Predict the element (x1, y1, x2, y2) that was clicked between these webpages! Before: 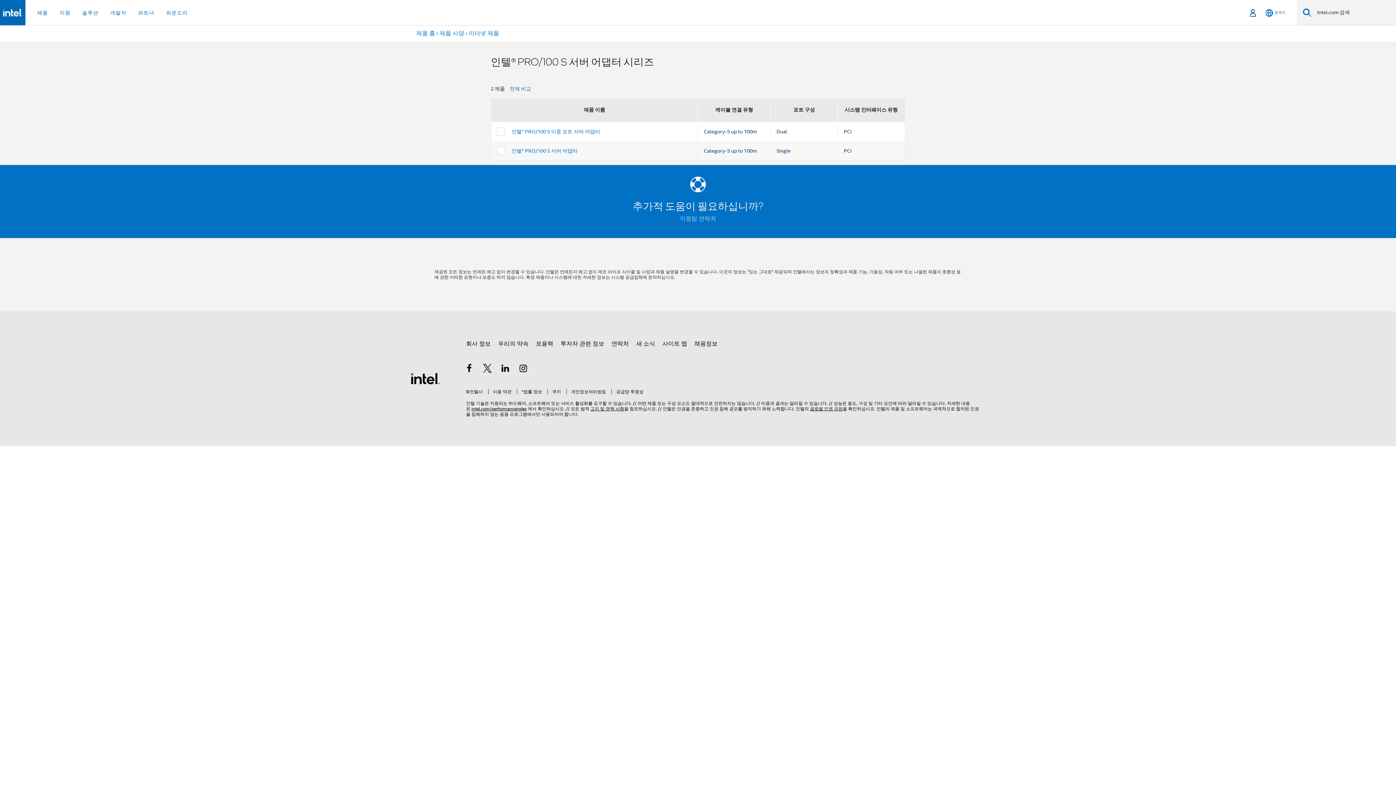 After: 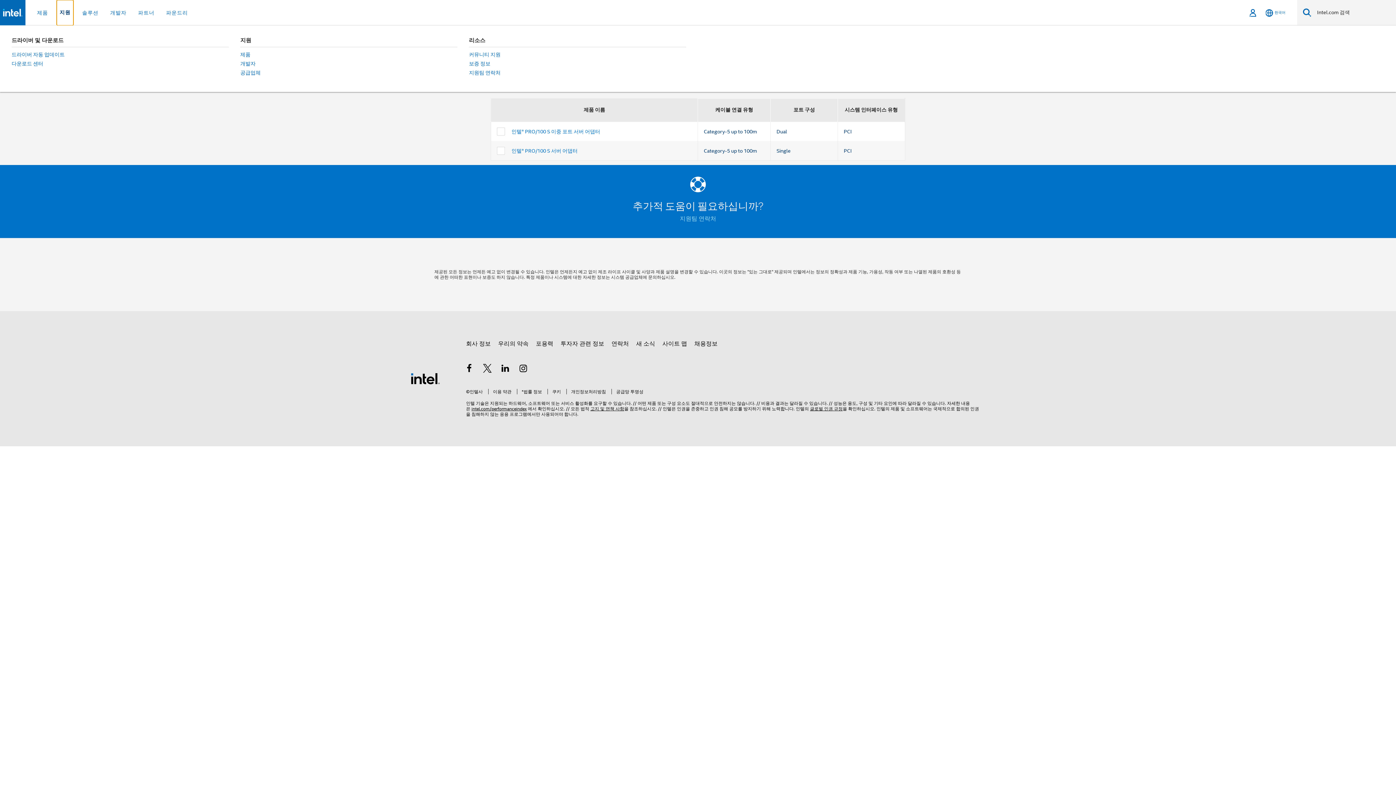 Action: bbox: (56, 0, 73, 25) label: 지원